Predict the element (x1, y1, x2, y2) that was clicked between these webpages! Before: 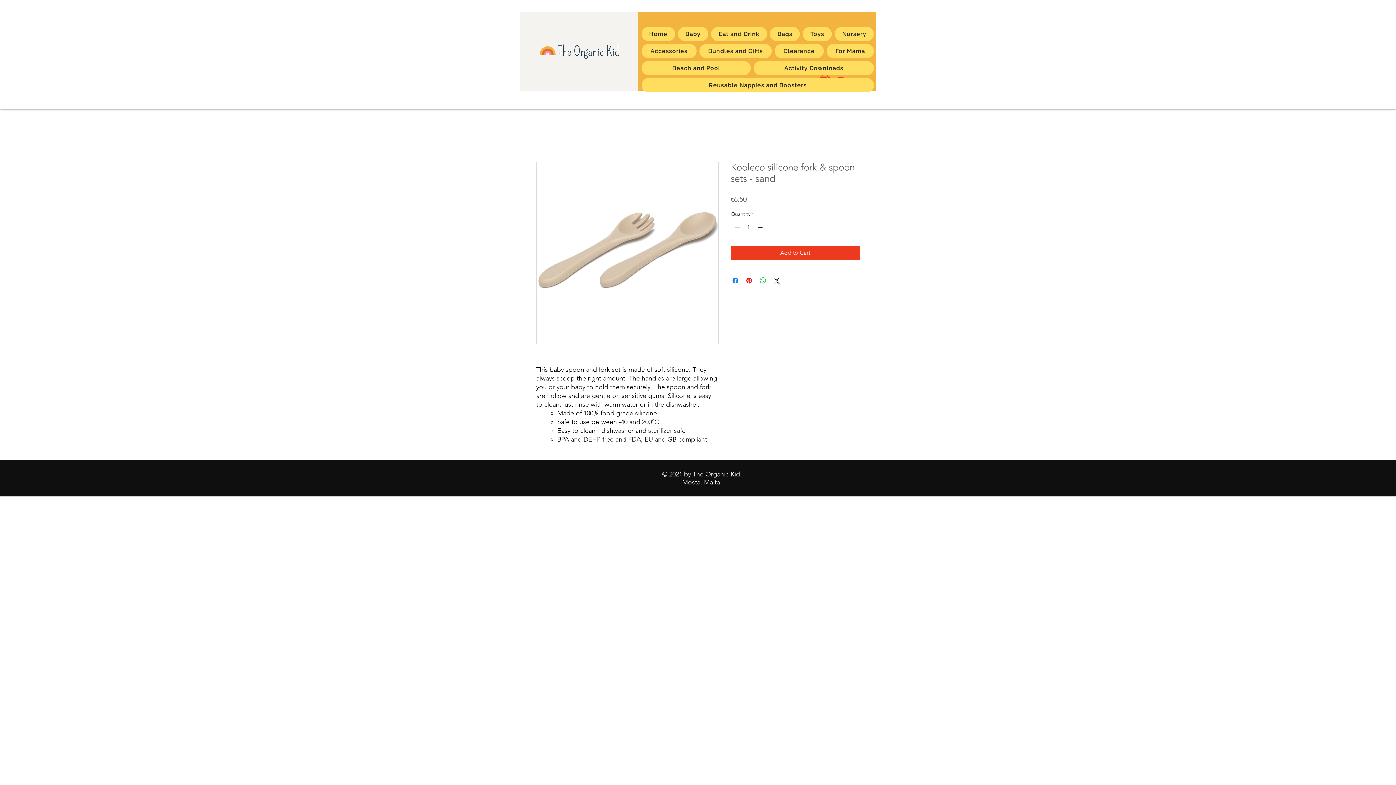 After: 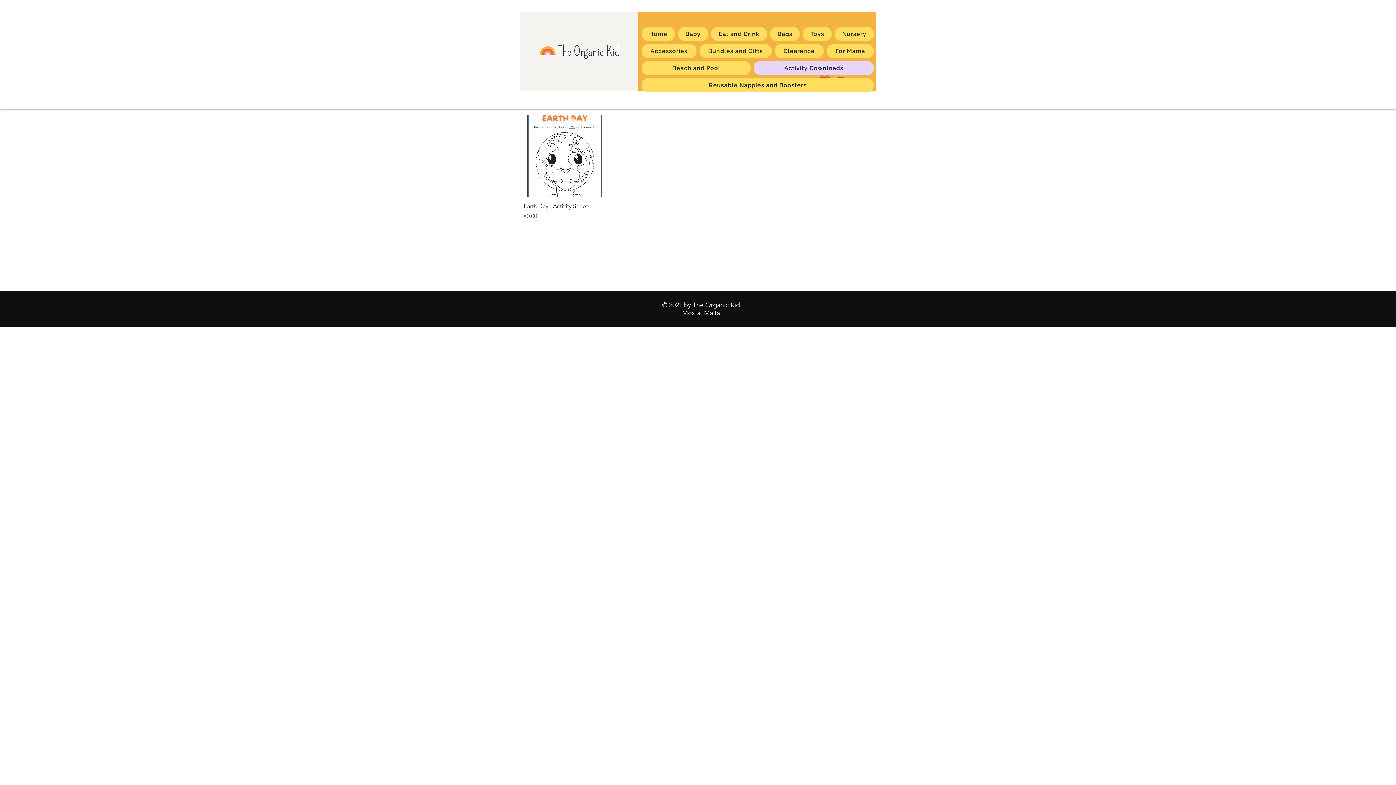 Action: bbox: (753, 61, 874, 75) label: Activity Downloads